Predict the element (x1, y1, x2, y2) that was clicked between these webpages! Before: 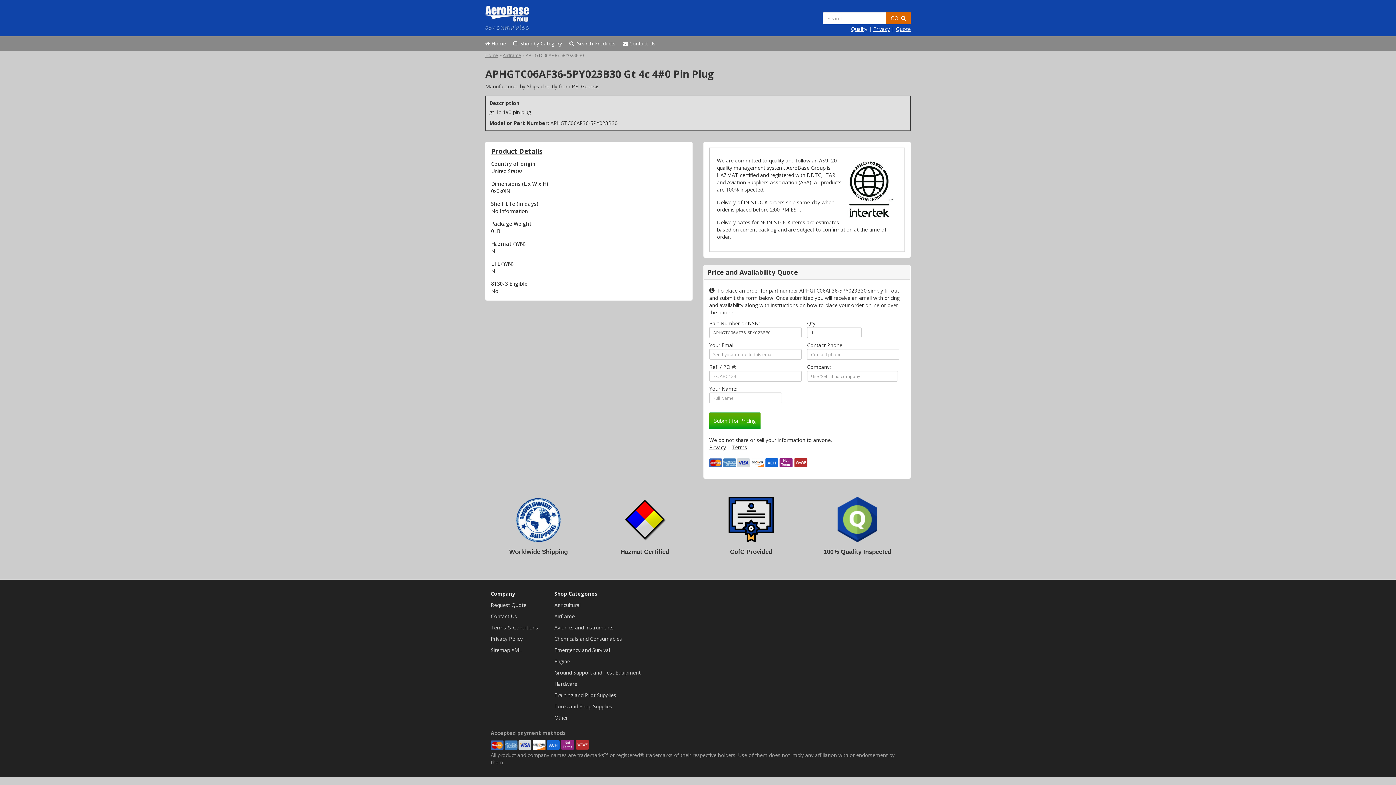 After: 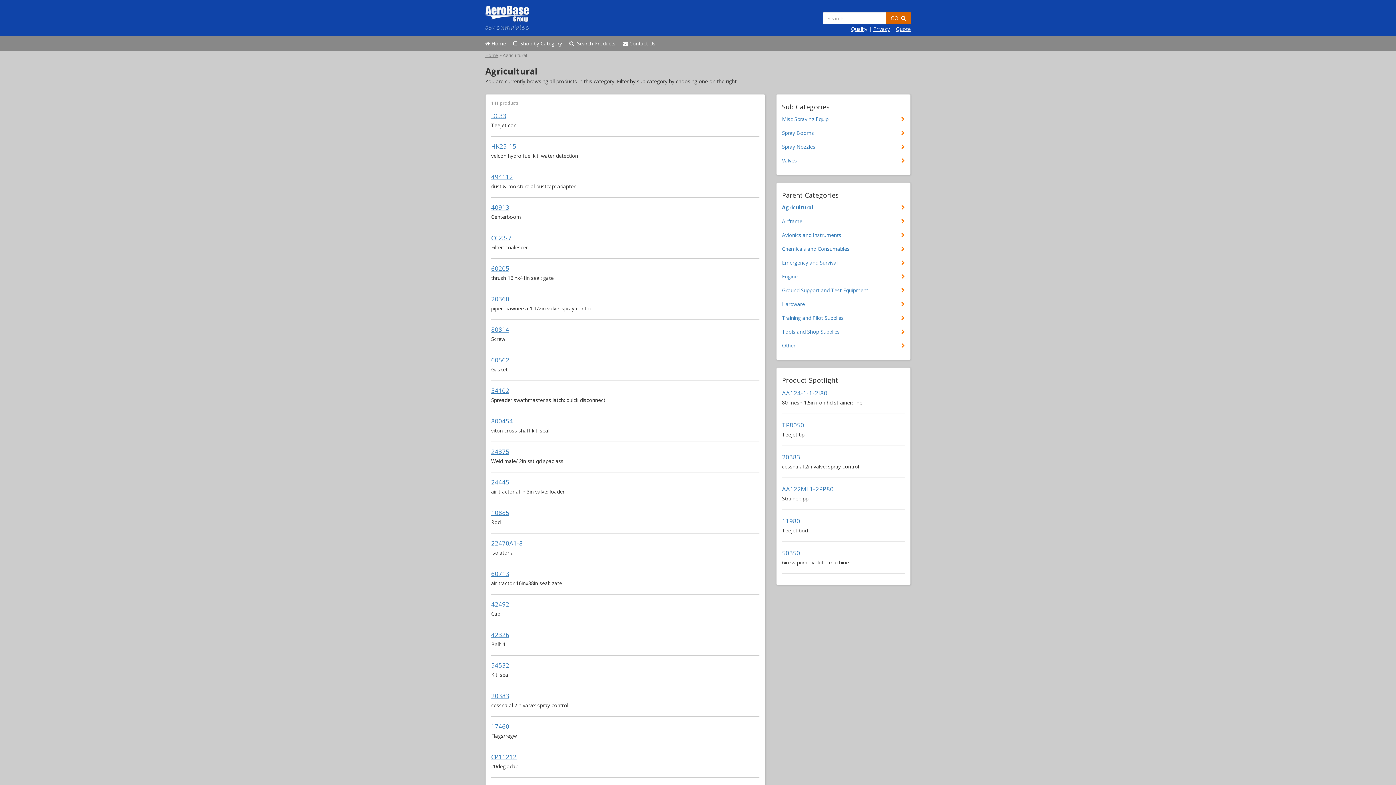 Action: label: Agricultural bbox: (554, 601, 580, 608)